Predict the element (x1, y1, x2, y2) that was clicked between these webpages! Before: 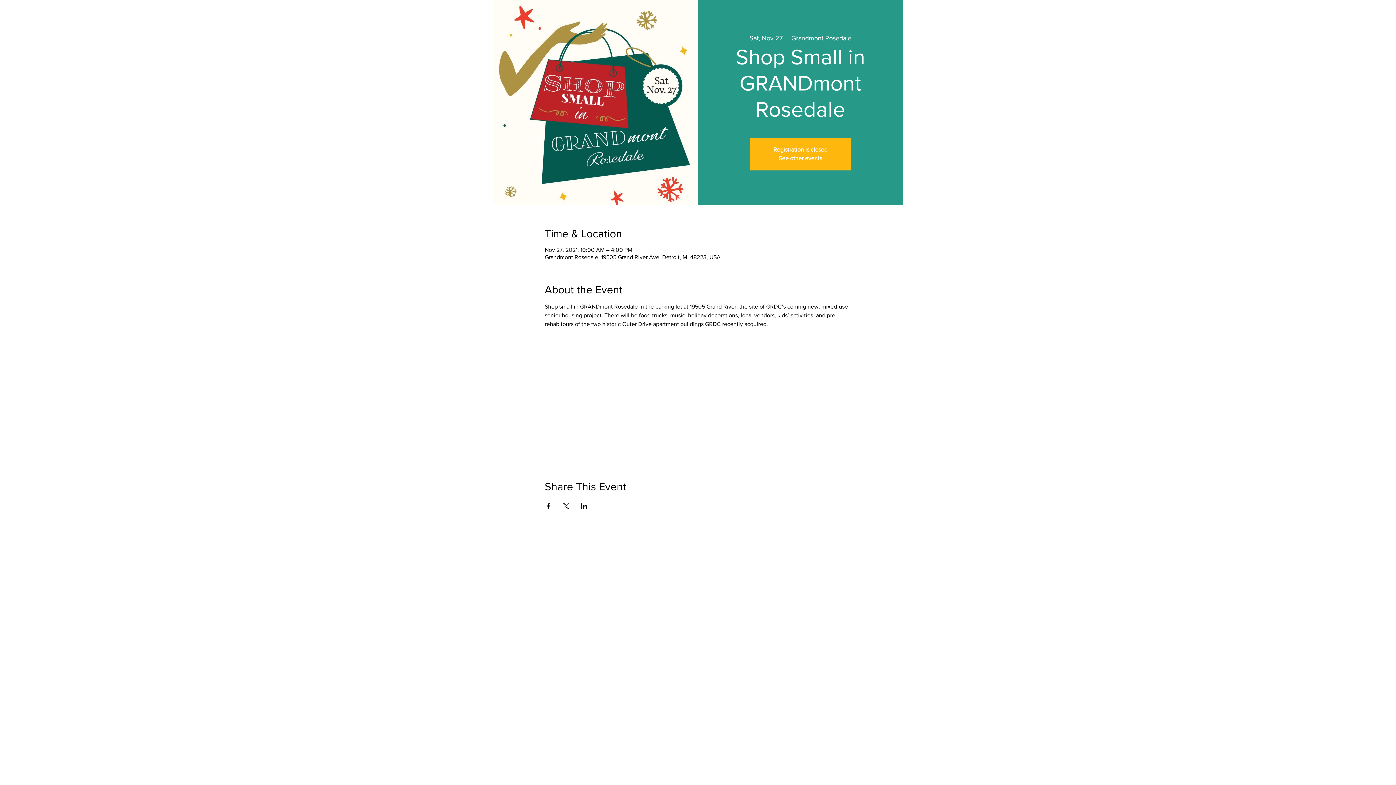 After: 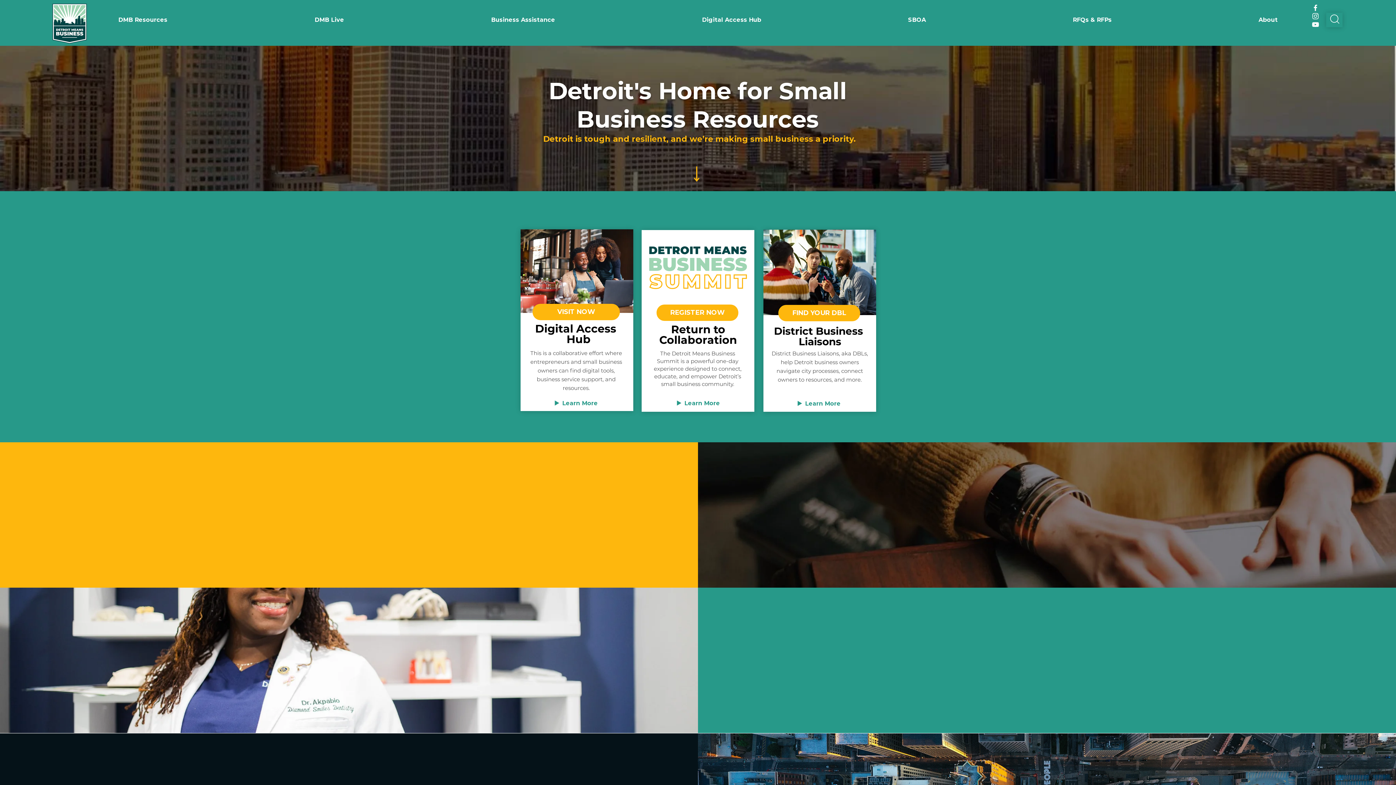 Action: label: See other events bbox: (779, 155, 822, 161)